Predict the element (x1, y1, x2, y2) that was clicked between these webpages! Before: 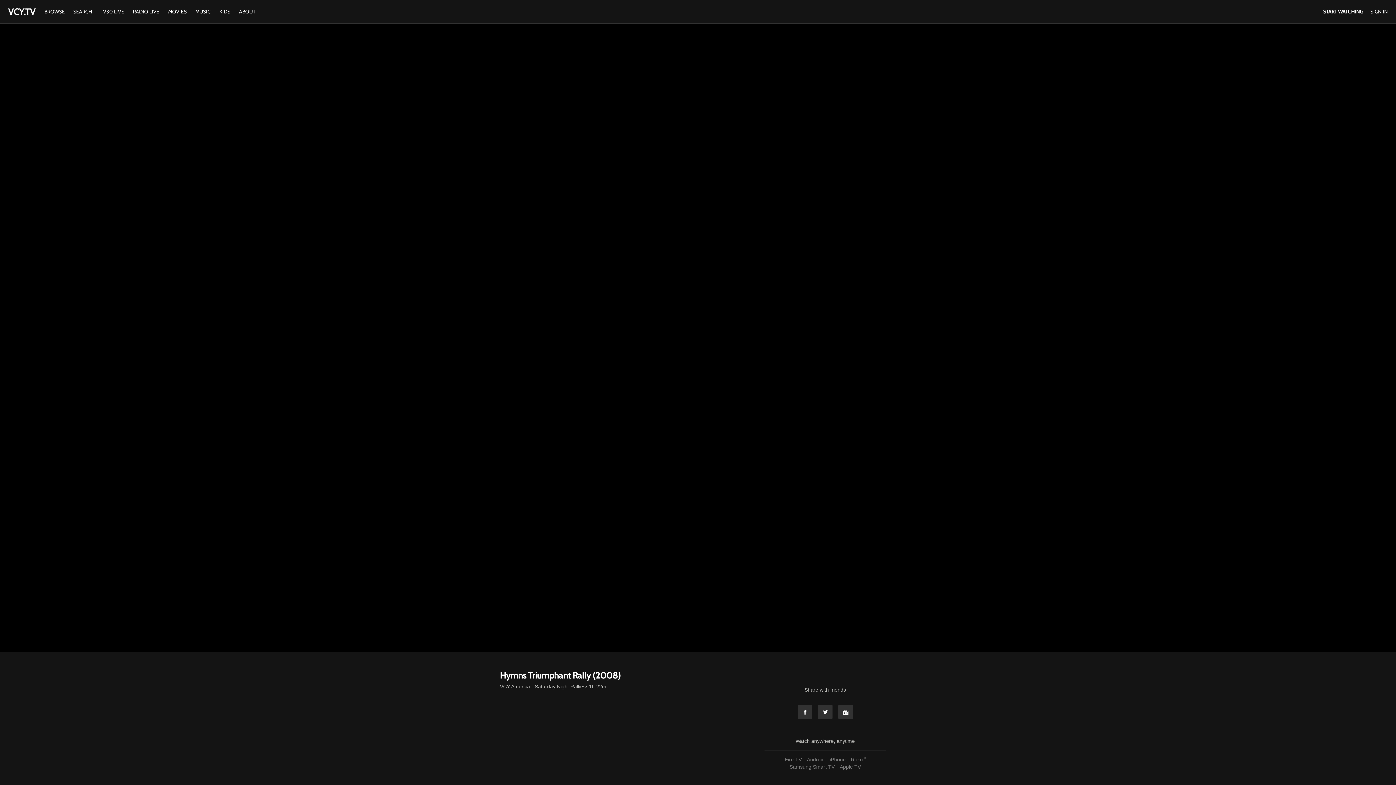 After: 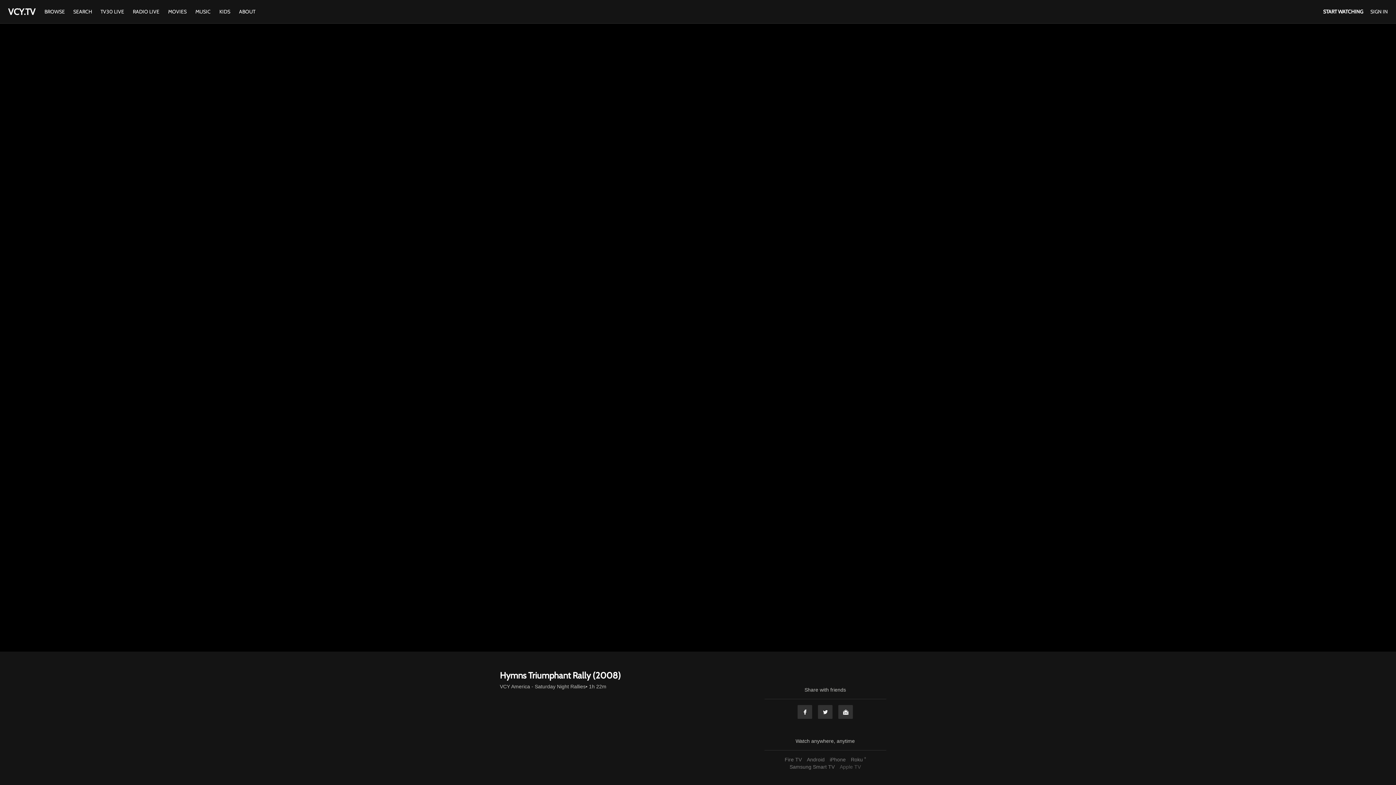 Action: bbox: (838, 764, 862, 770) label: Apple TV